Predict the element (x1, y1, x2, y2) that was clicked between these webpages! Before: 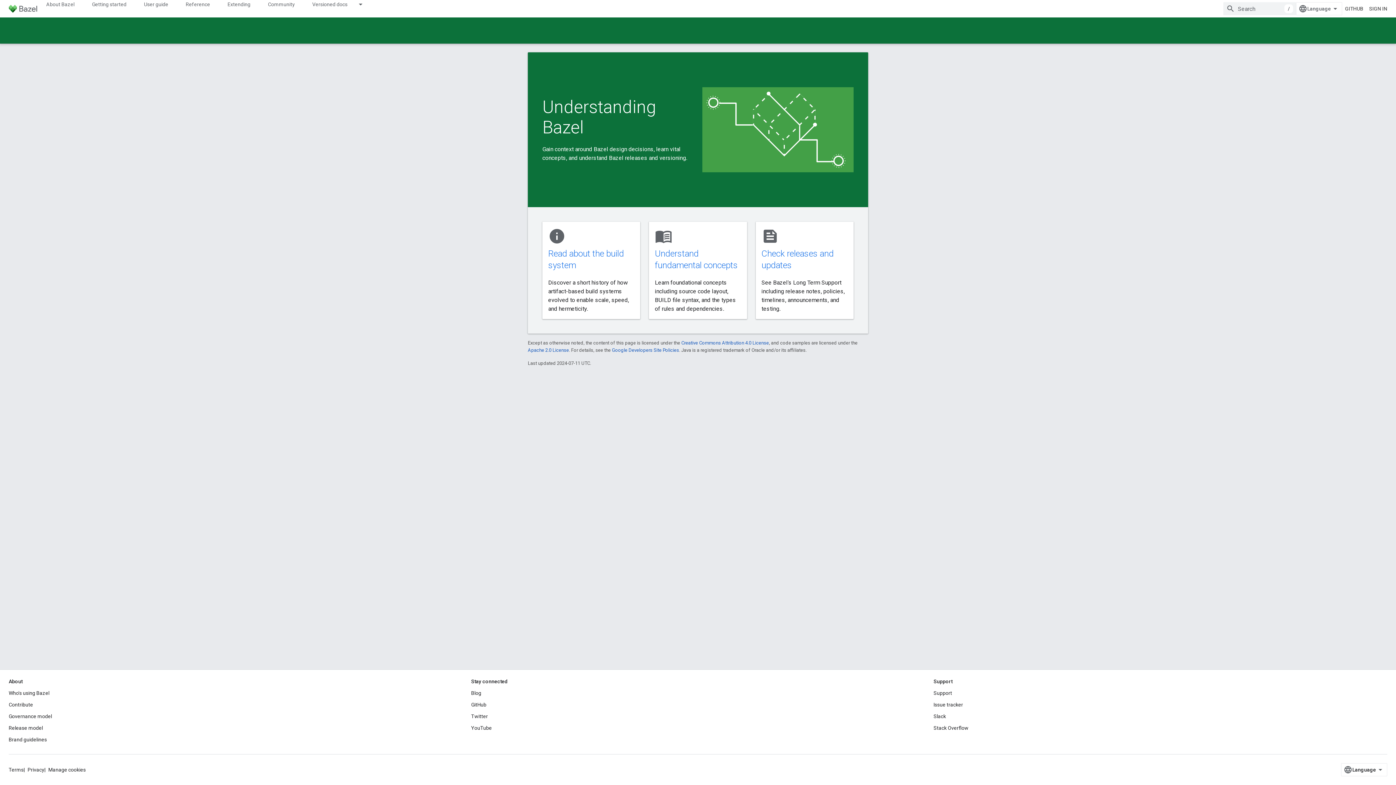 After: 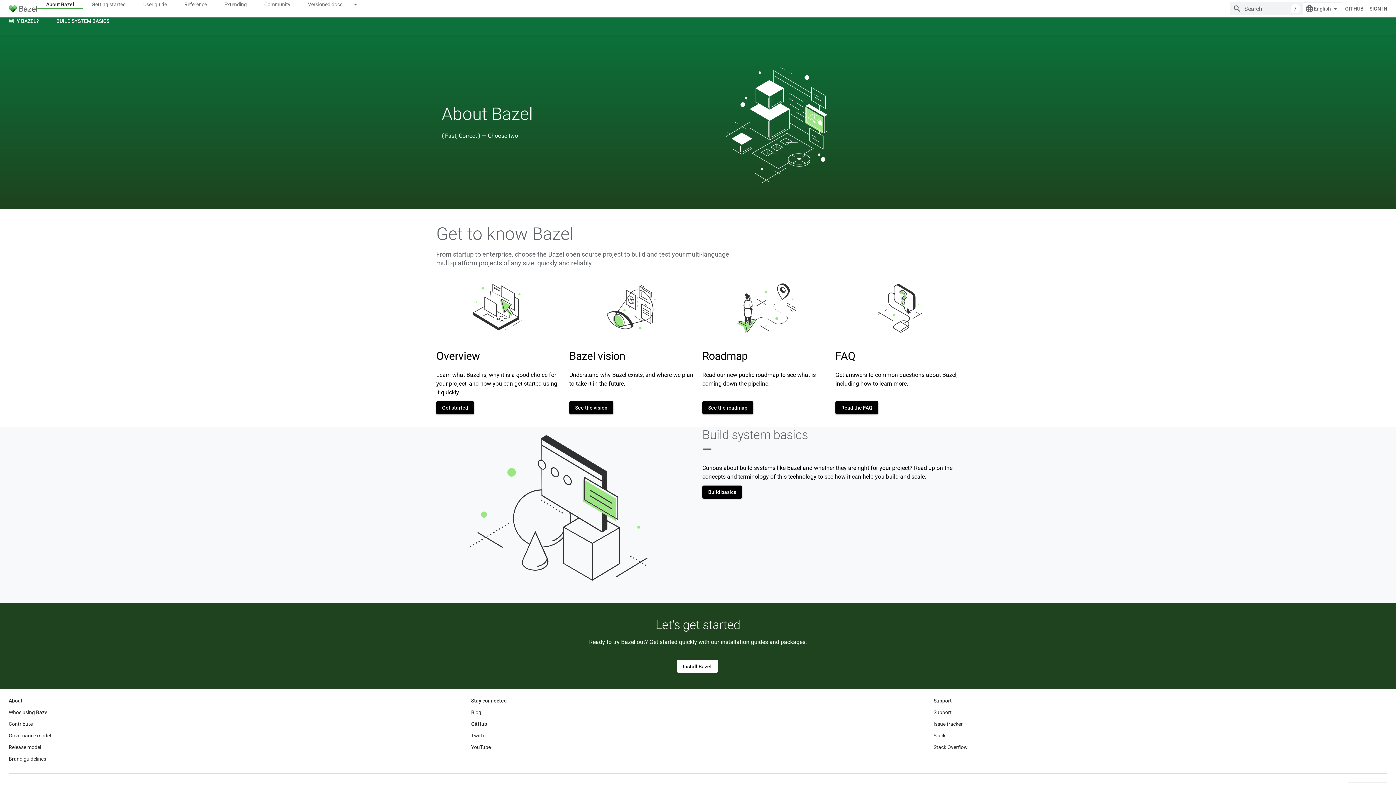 Action: bbox: (37, 0, 83, 8) label: About Bazel